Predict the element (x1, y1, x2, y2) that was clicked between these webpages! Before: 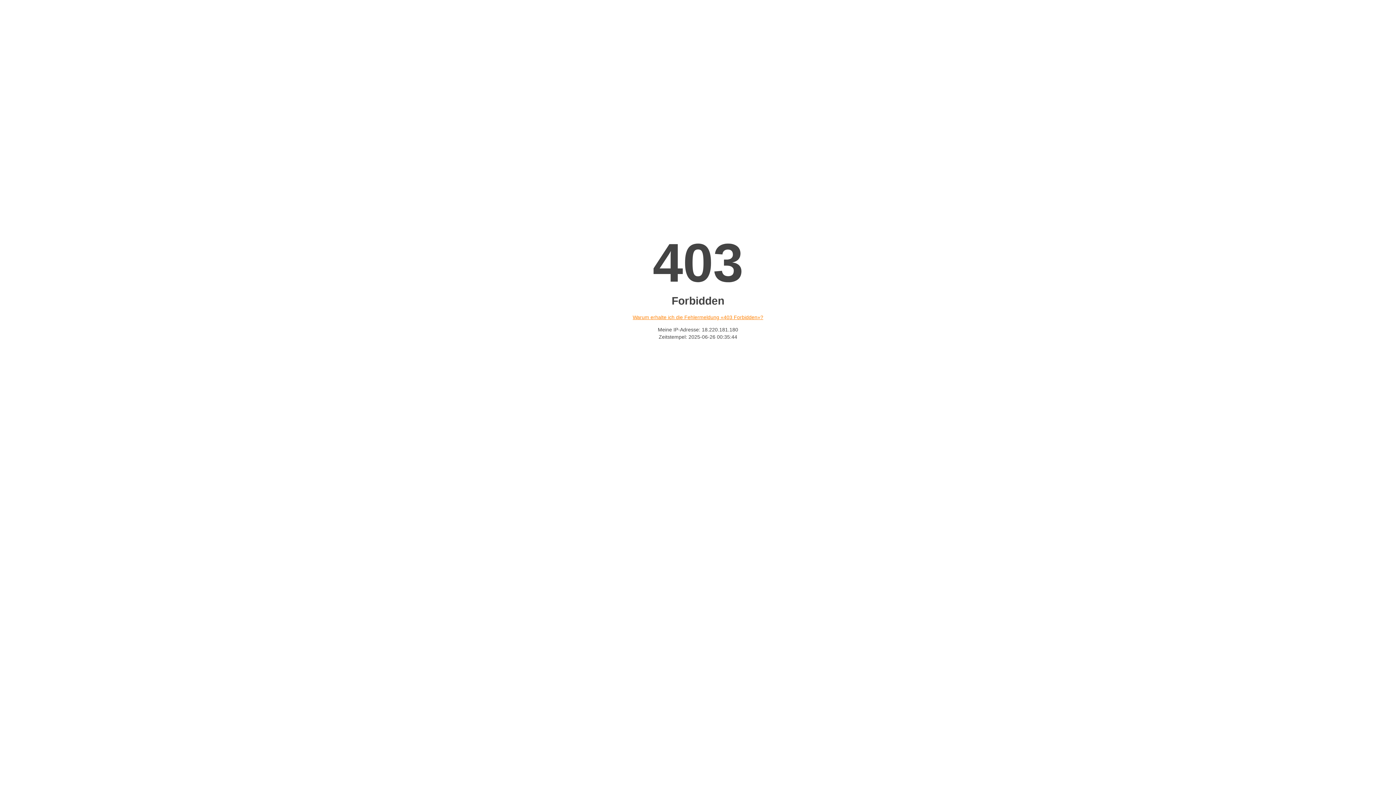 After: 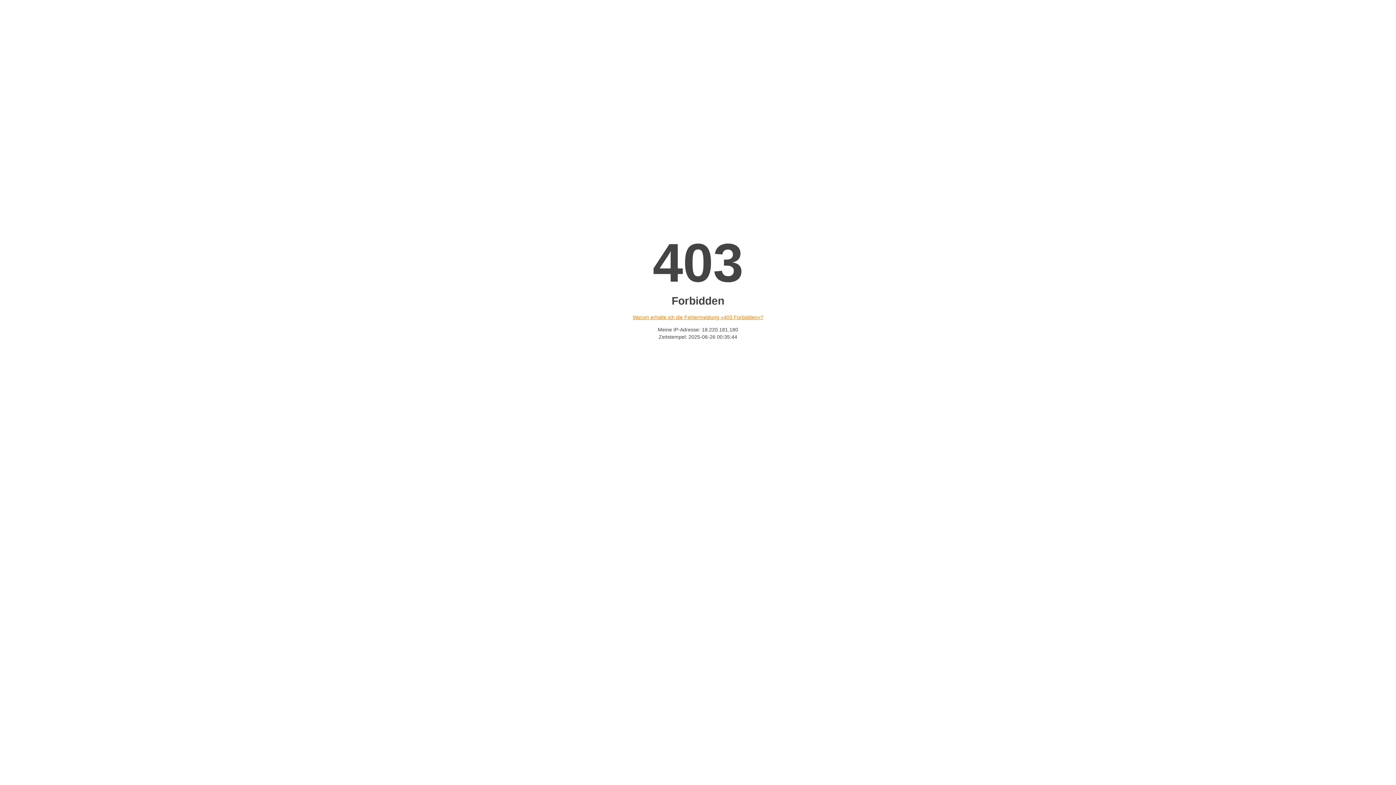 Action: bbox: (632, 314, 763, 320) label: Warum erhalte ich die Fehlermeldung «403 Forbidden»?